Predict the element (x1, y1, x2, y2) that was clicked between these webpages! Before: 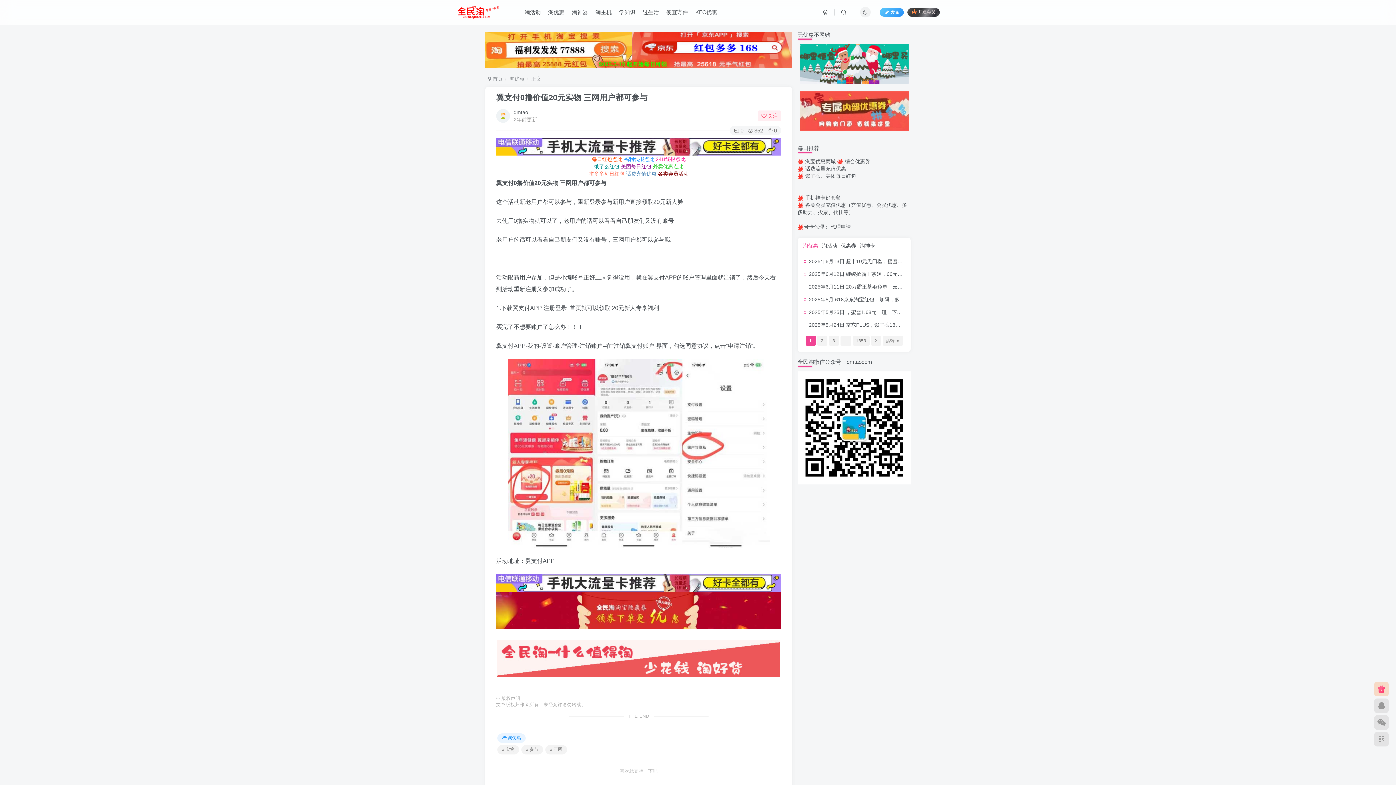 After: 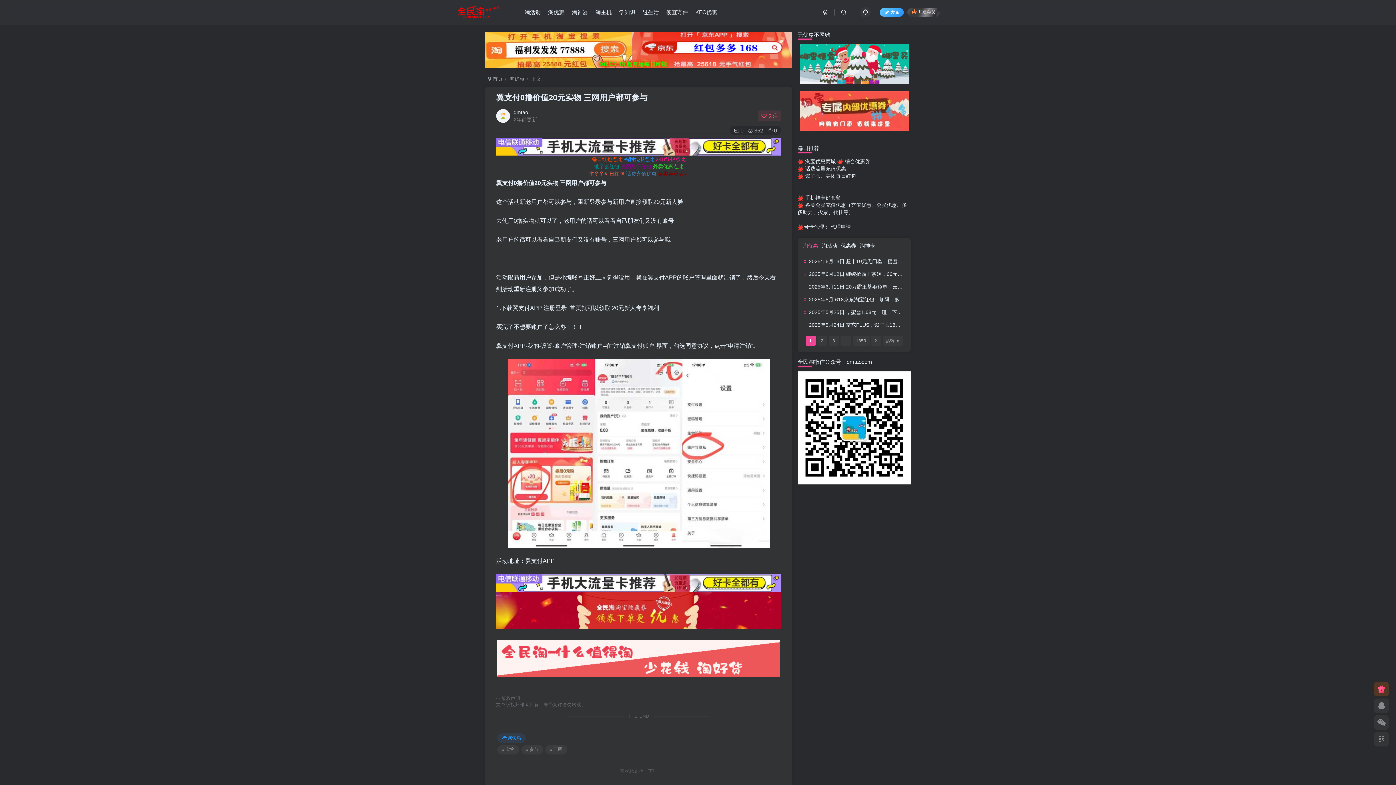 Action: bbox: (860, 6, 870, 17)